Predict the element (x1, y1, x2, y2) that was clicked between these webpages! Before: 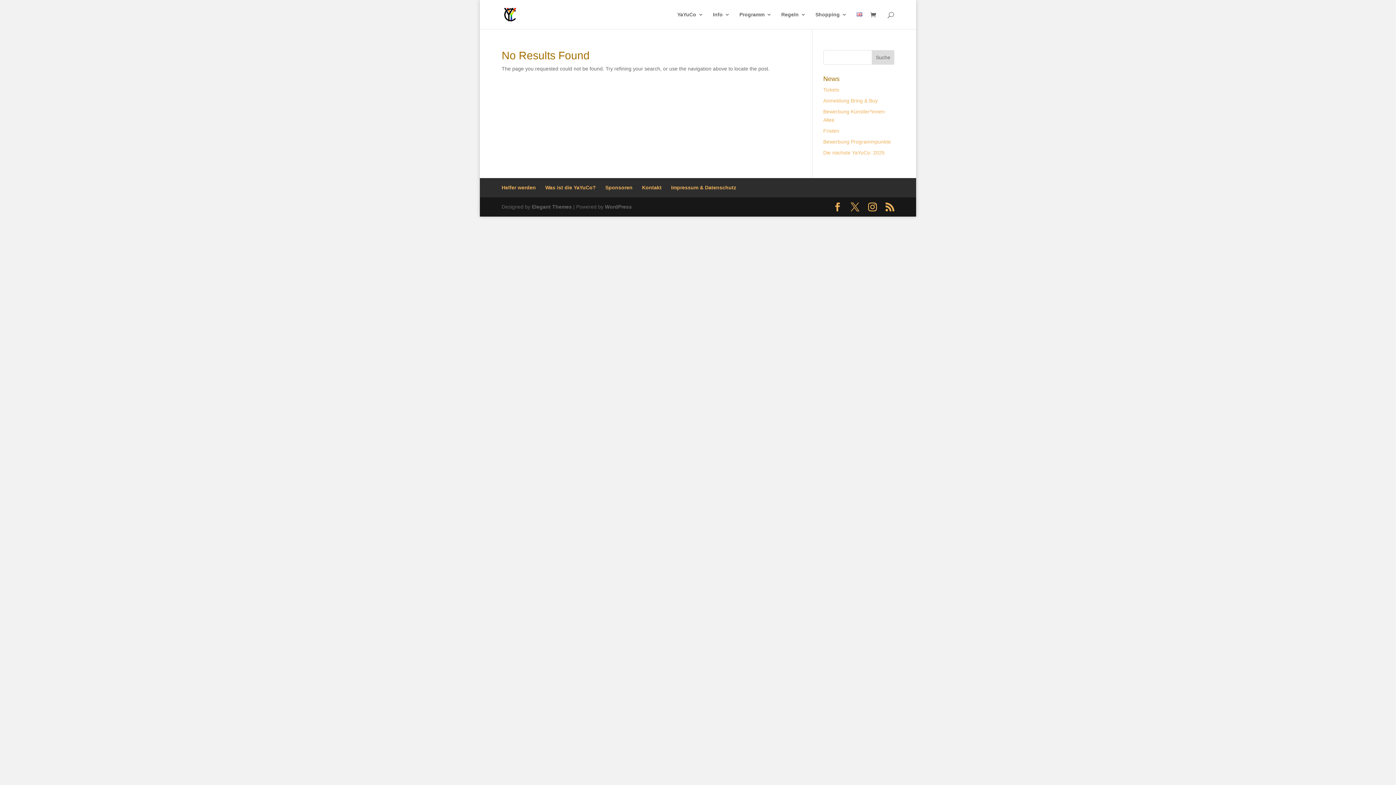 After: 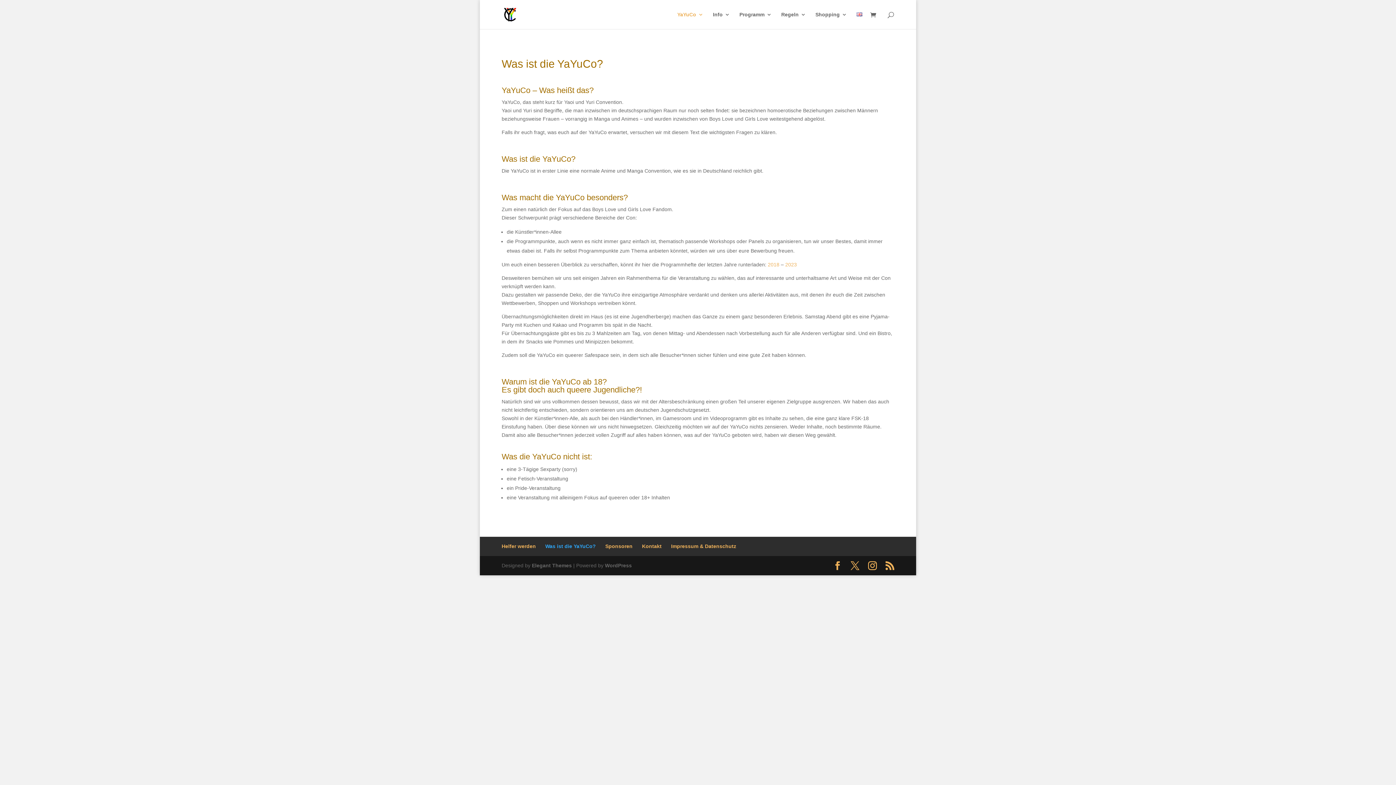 Action: bbox: (545, 184, 596, 190) label: Was ist die YaYuCo?